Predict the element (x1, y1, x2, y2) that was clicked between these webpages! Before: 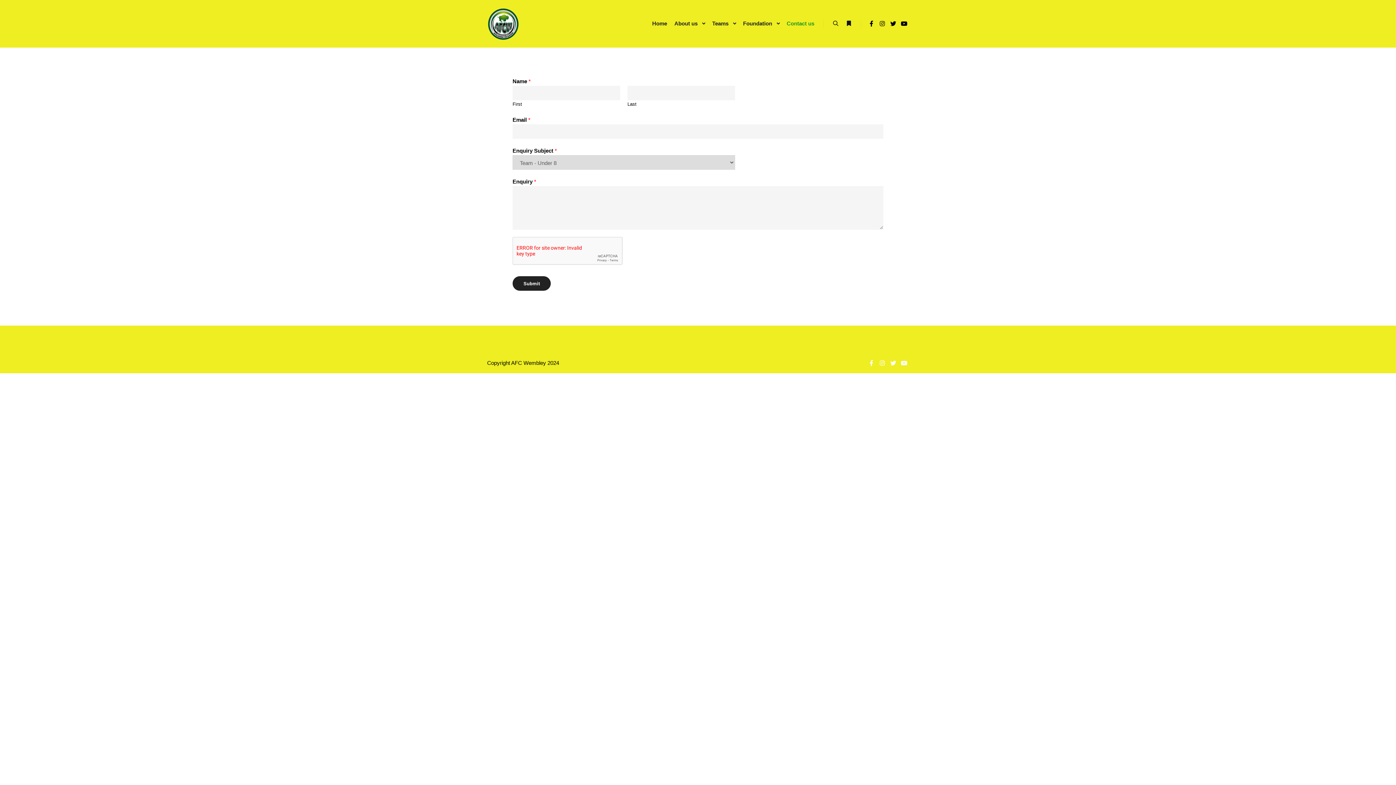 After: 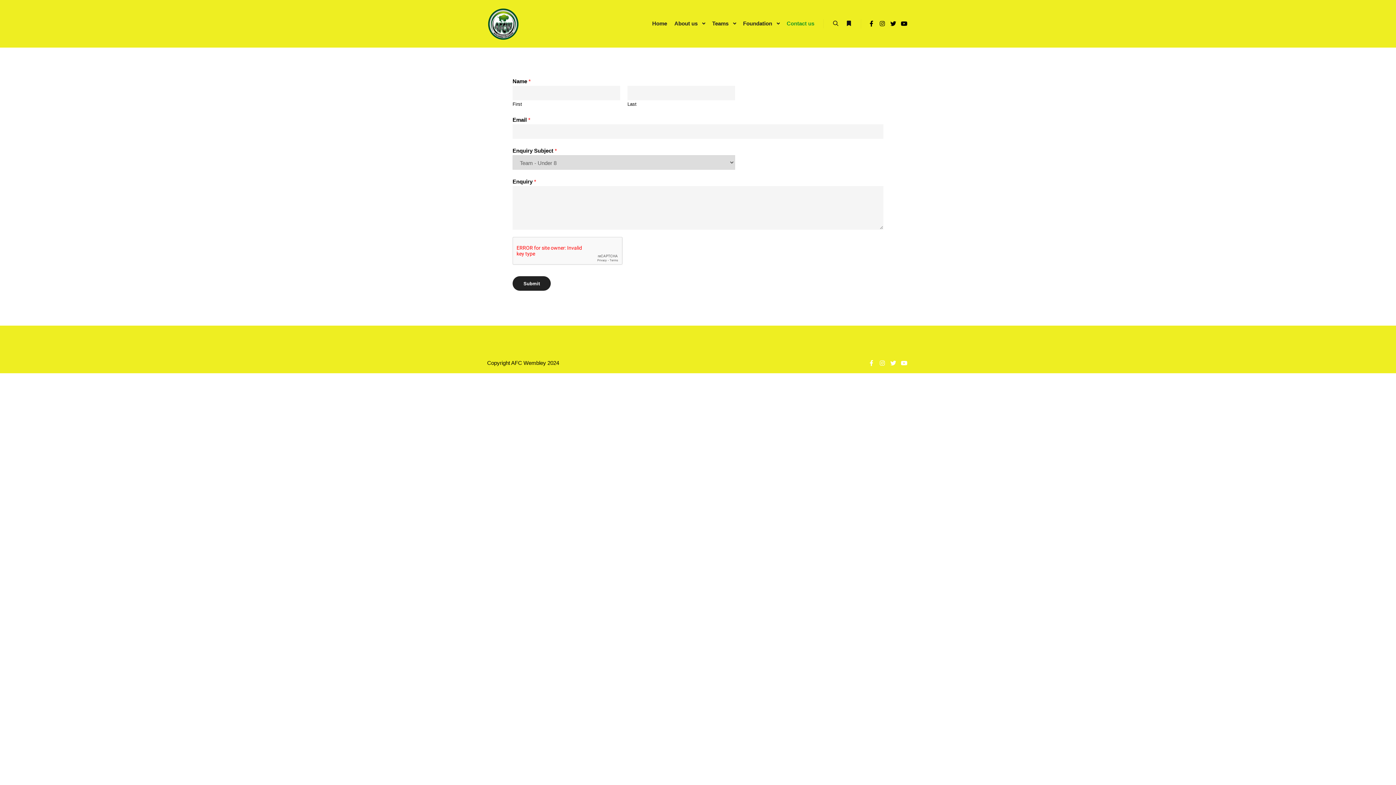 Action: label: Contact us bbox: (783, 0, 818, 47)